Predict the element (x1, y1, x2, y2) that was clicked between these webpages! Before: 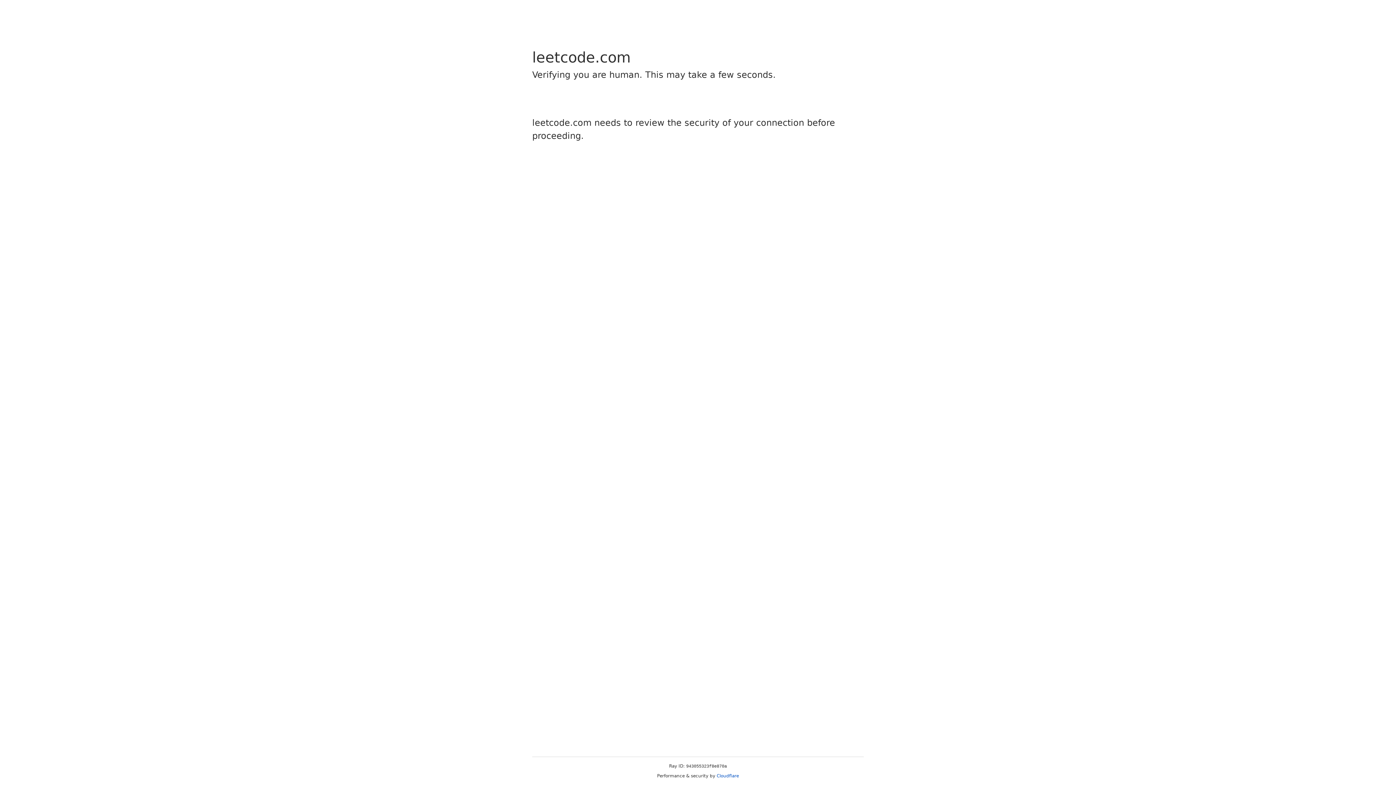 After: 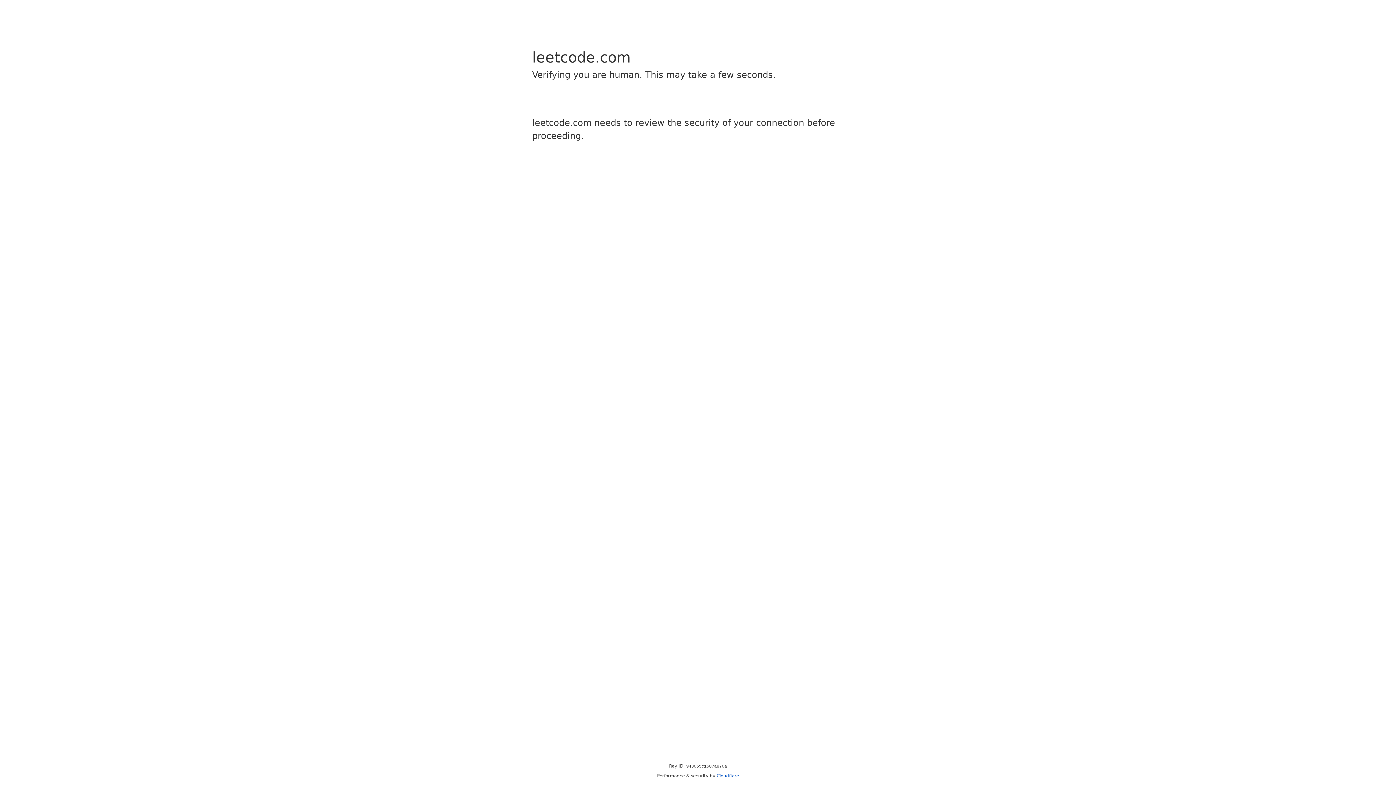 Action: label: Cloudflare bbox: (716, 773, 739, 778)